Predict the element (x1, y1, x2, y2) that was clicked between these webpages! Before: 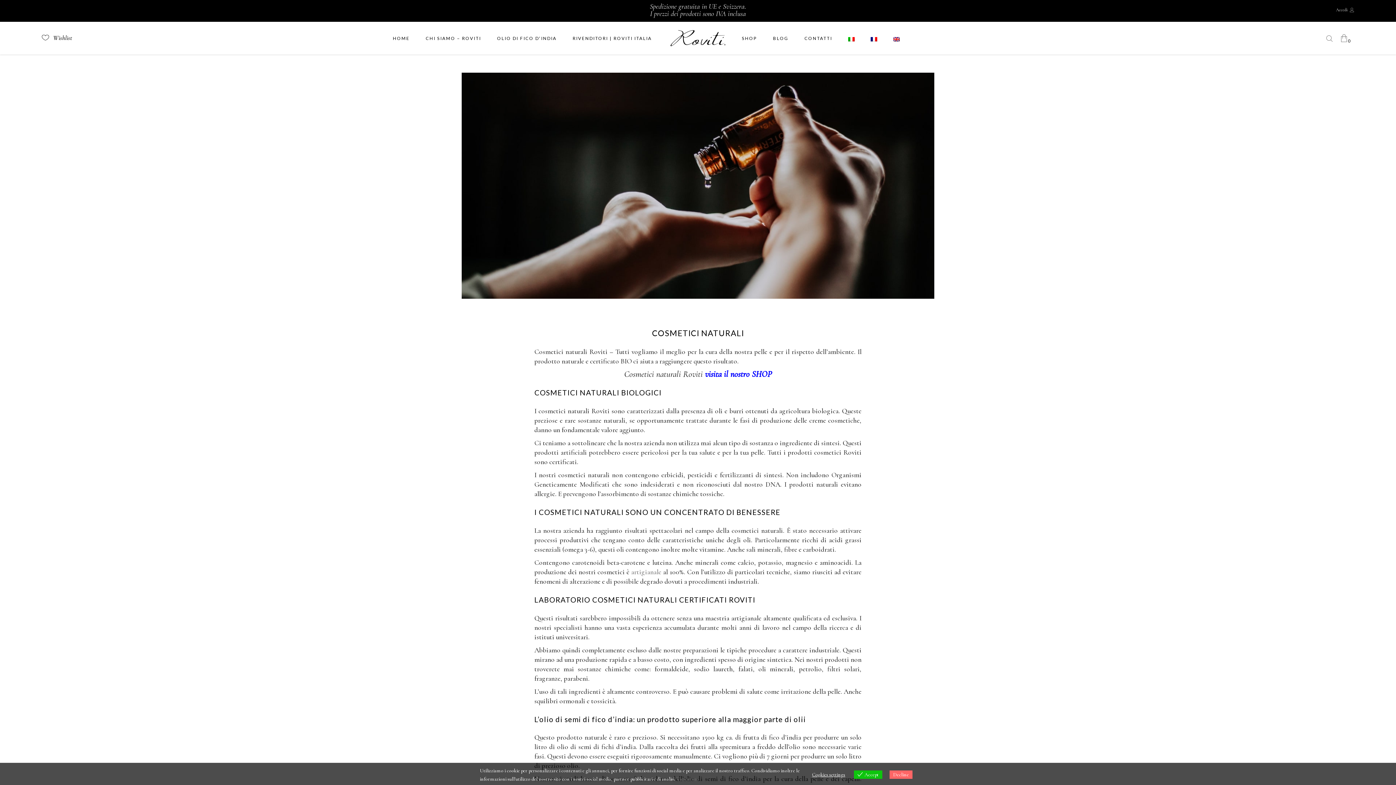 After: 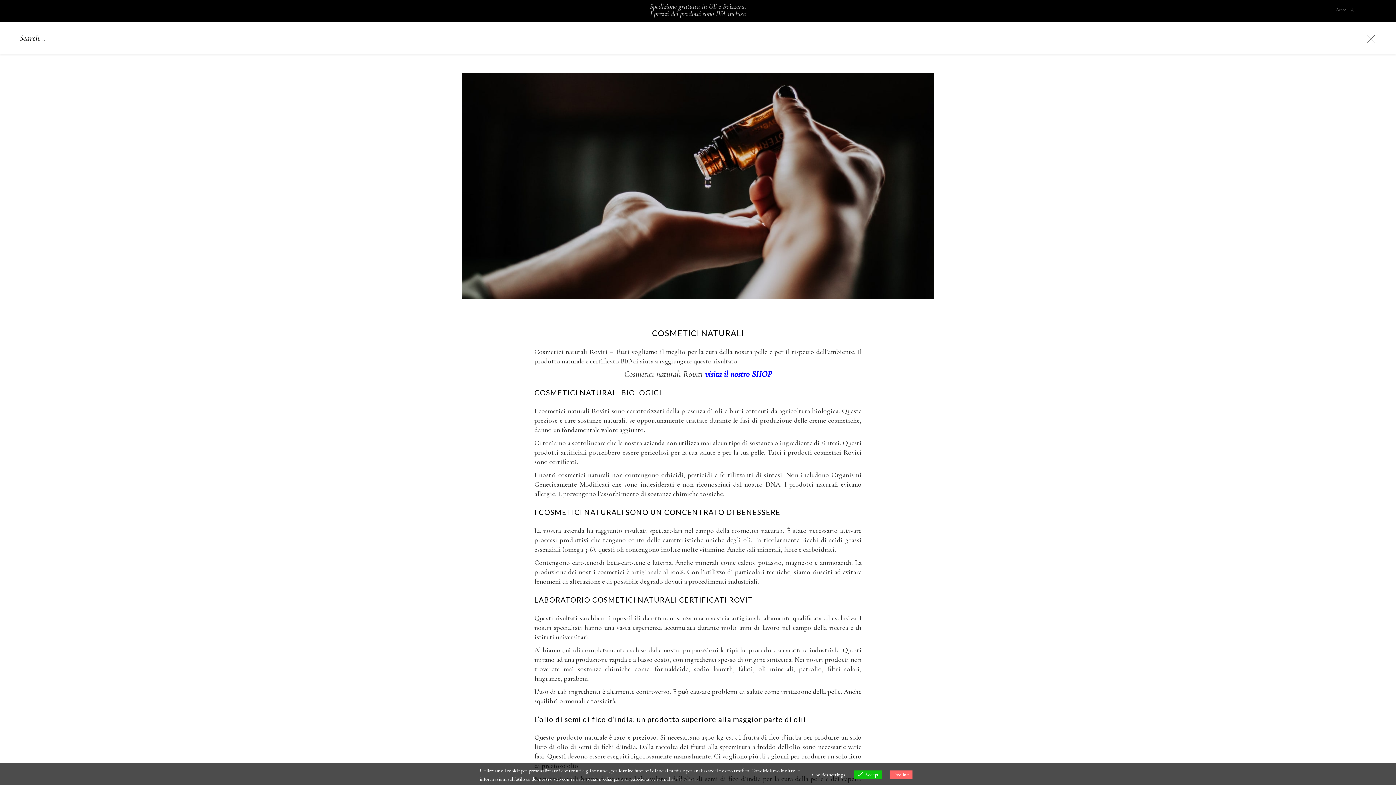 Action: bbox: (1325, 33, 1334, 43)